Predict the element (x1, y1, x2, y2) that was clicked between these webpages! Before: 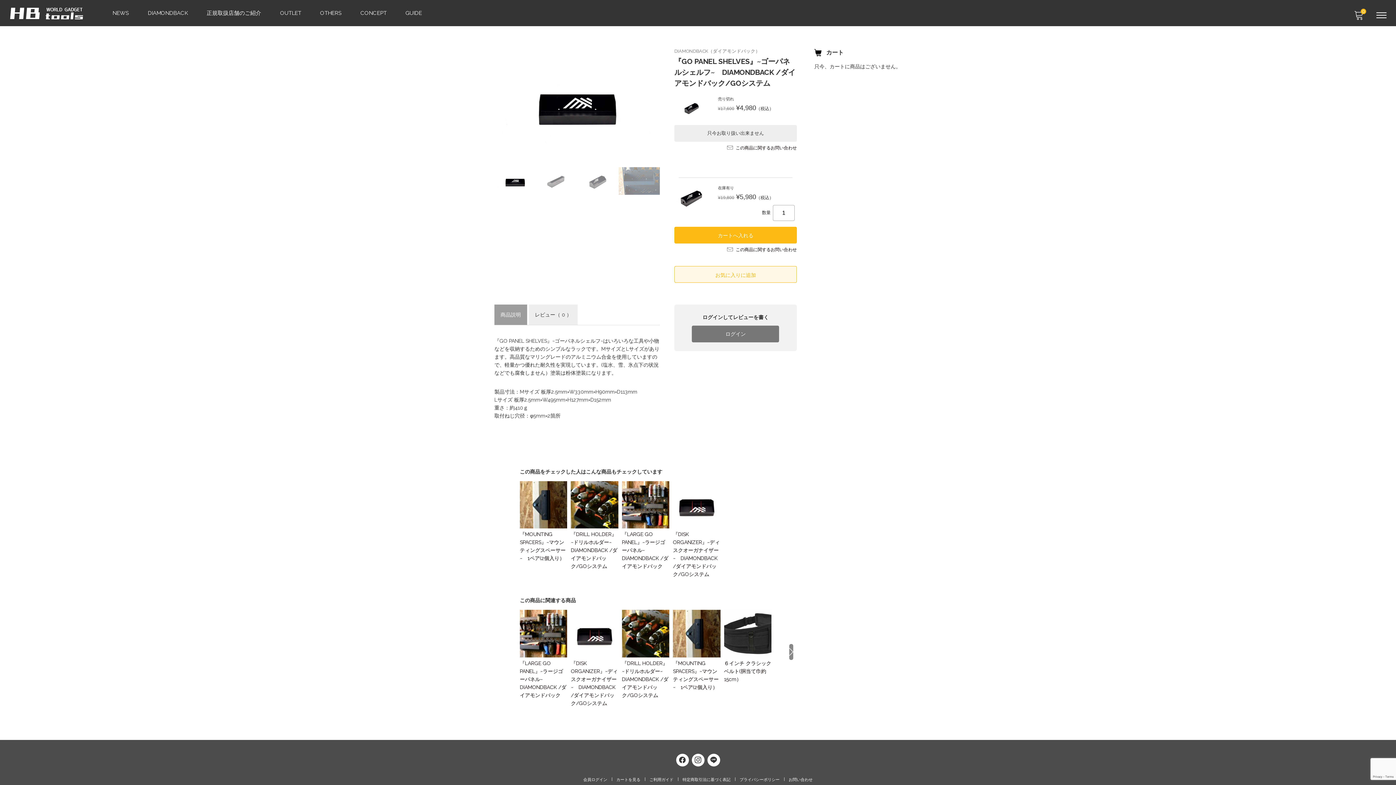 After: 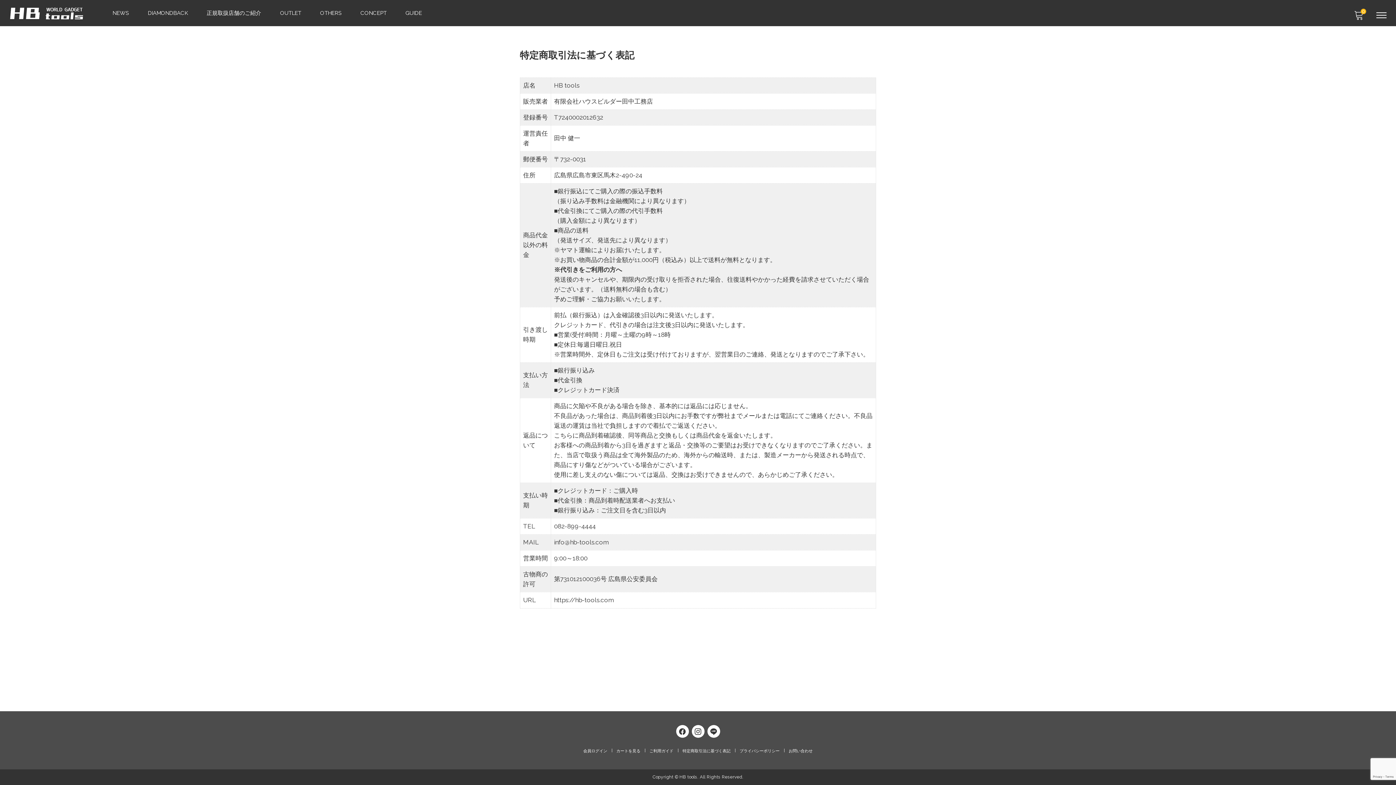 Action: label: 特定商取引法に基づく表記 bbox: (682, 775, 739, 784)